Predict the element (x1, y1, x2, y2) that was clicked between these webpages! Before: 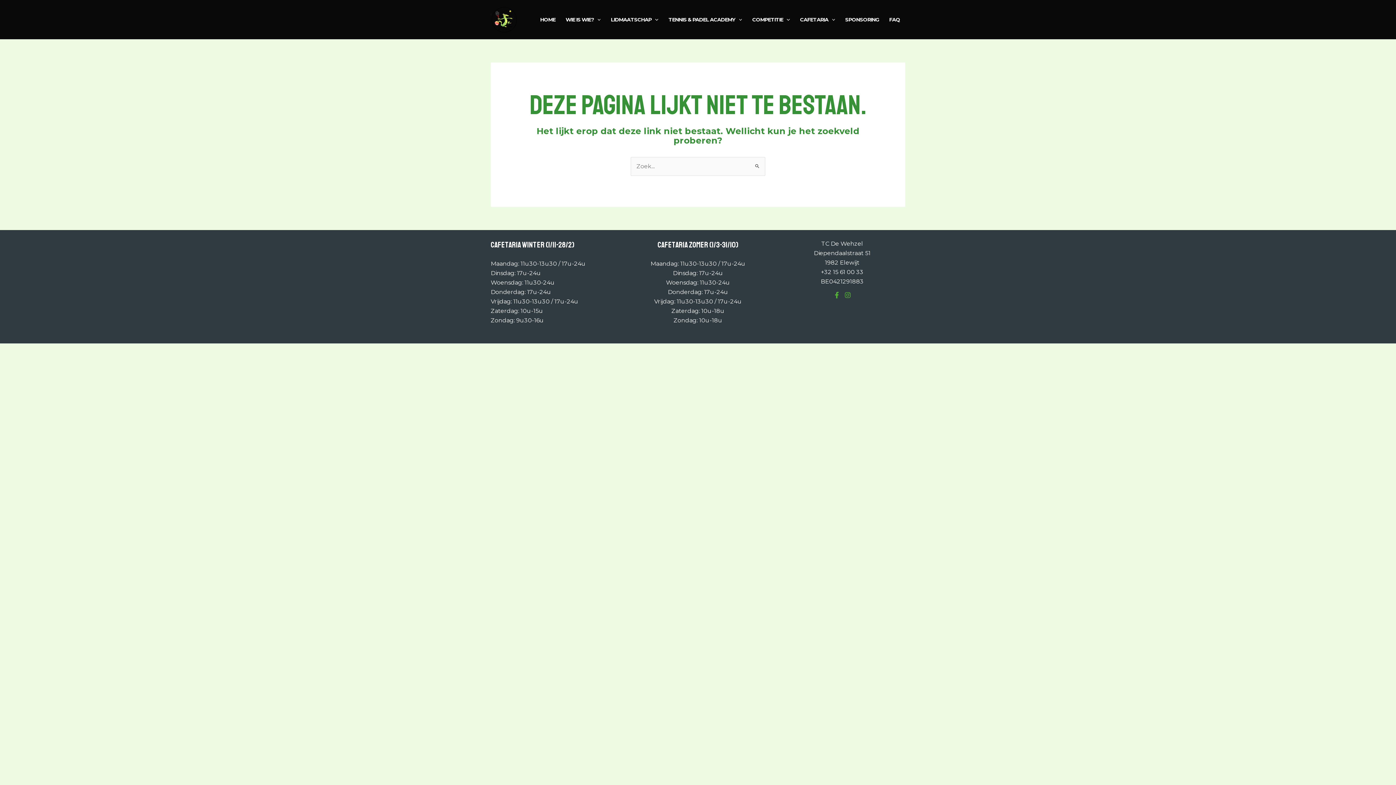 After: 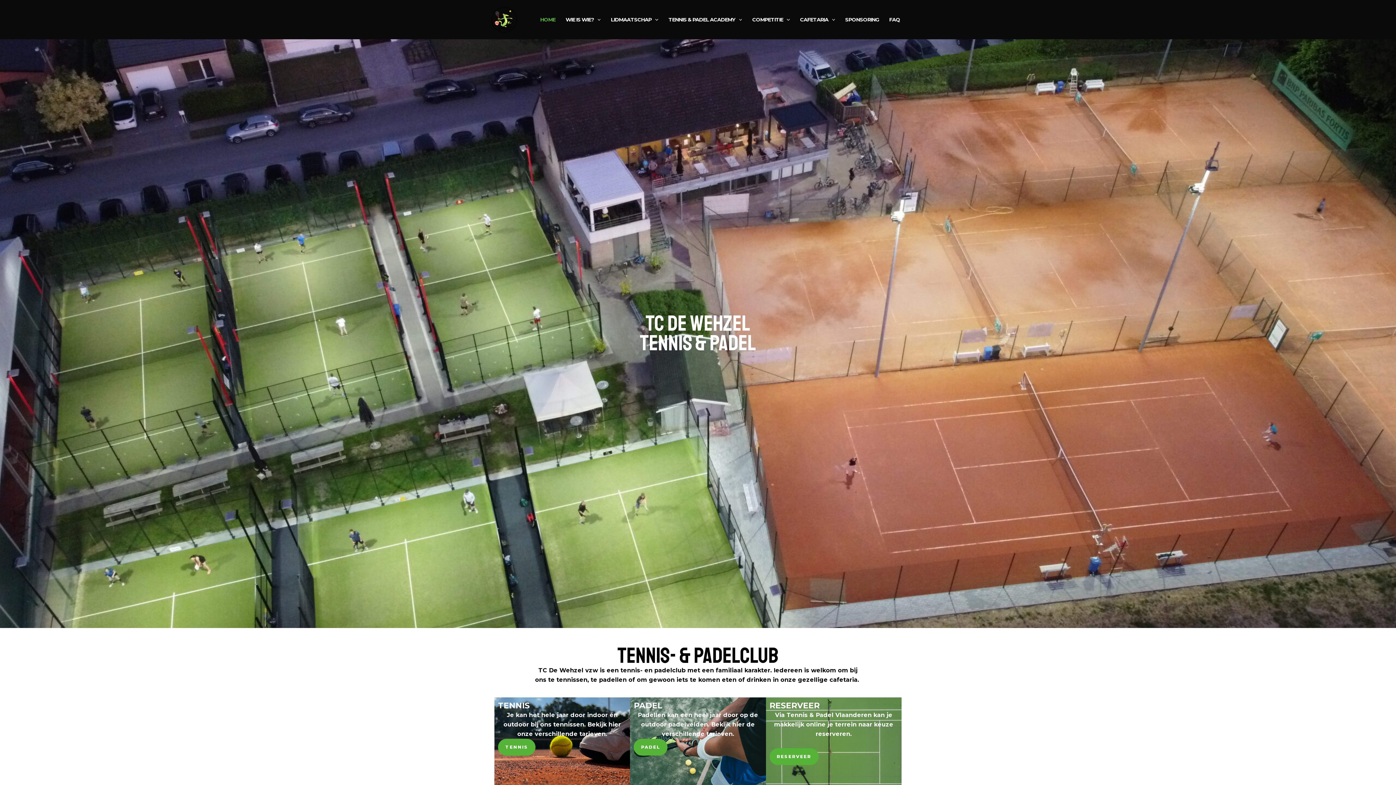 Action: bbox: (490, 15, 517, 22)